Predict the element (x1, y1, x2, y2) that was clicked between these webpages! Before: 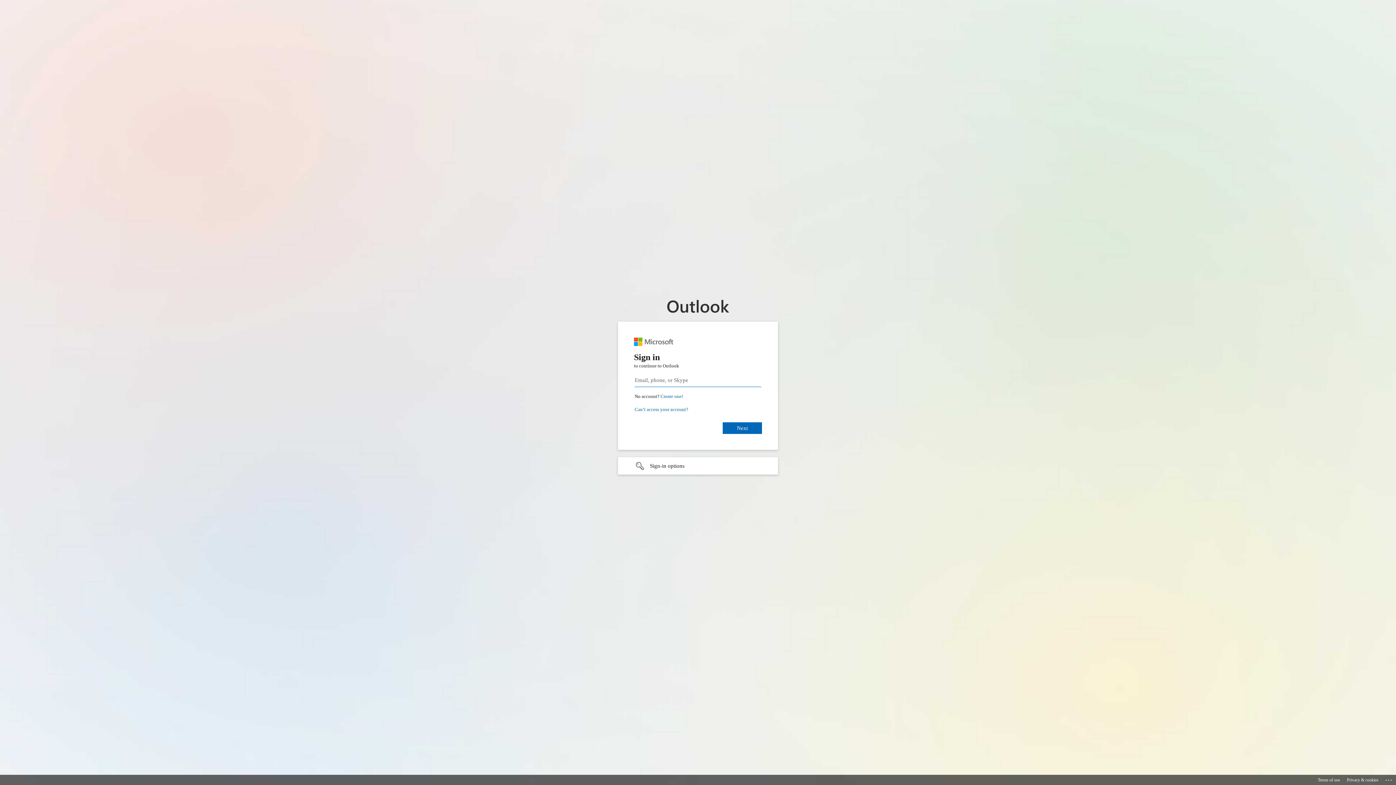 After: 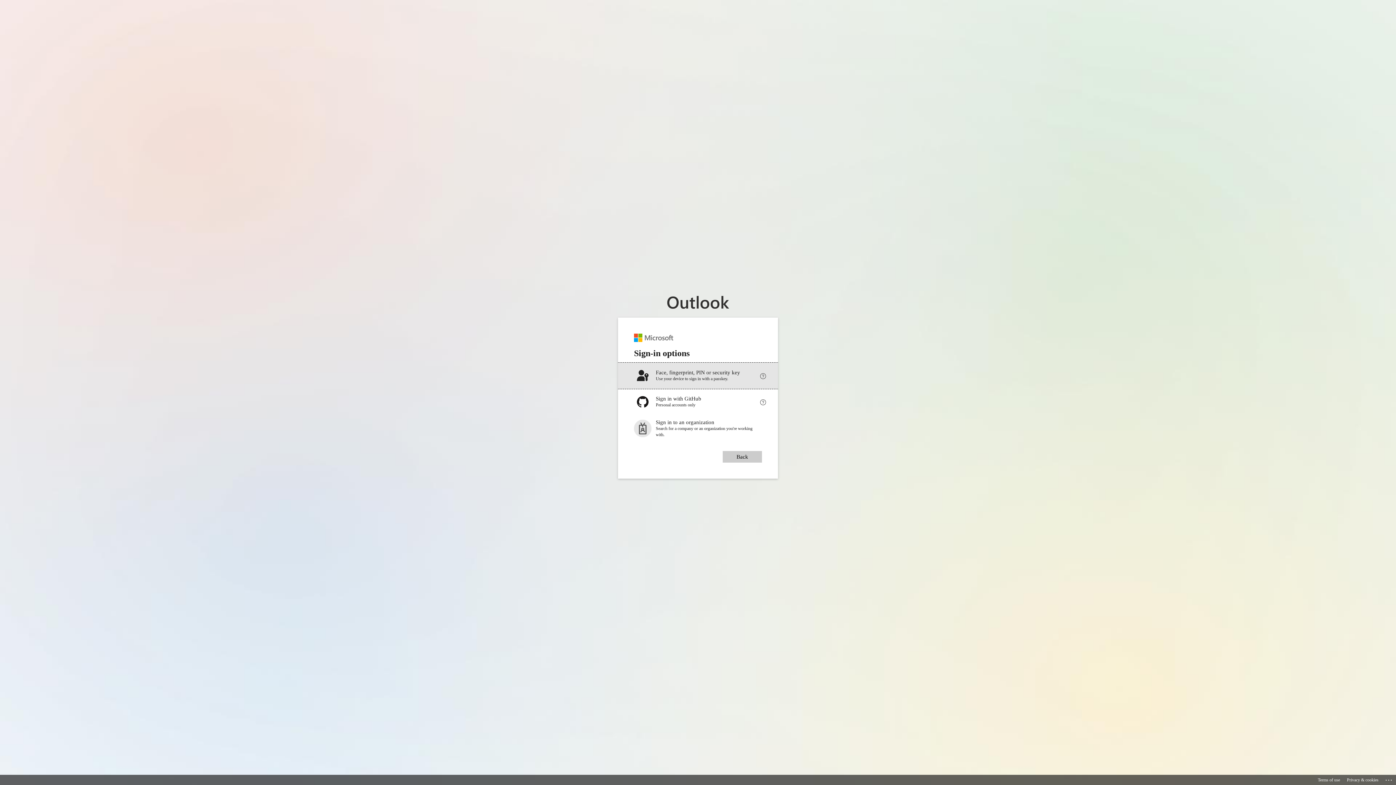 Action: bbox: (618, 457, 778, 474) label: Sign-in options undefined